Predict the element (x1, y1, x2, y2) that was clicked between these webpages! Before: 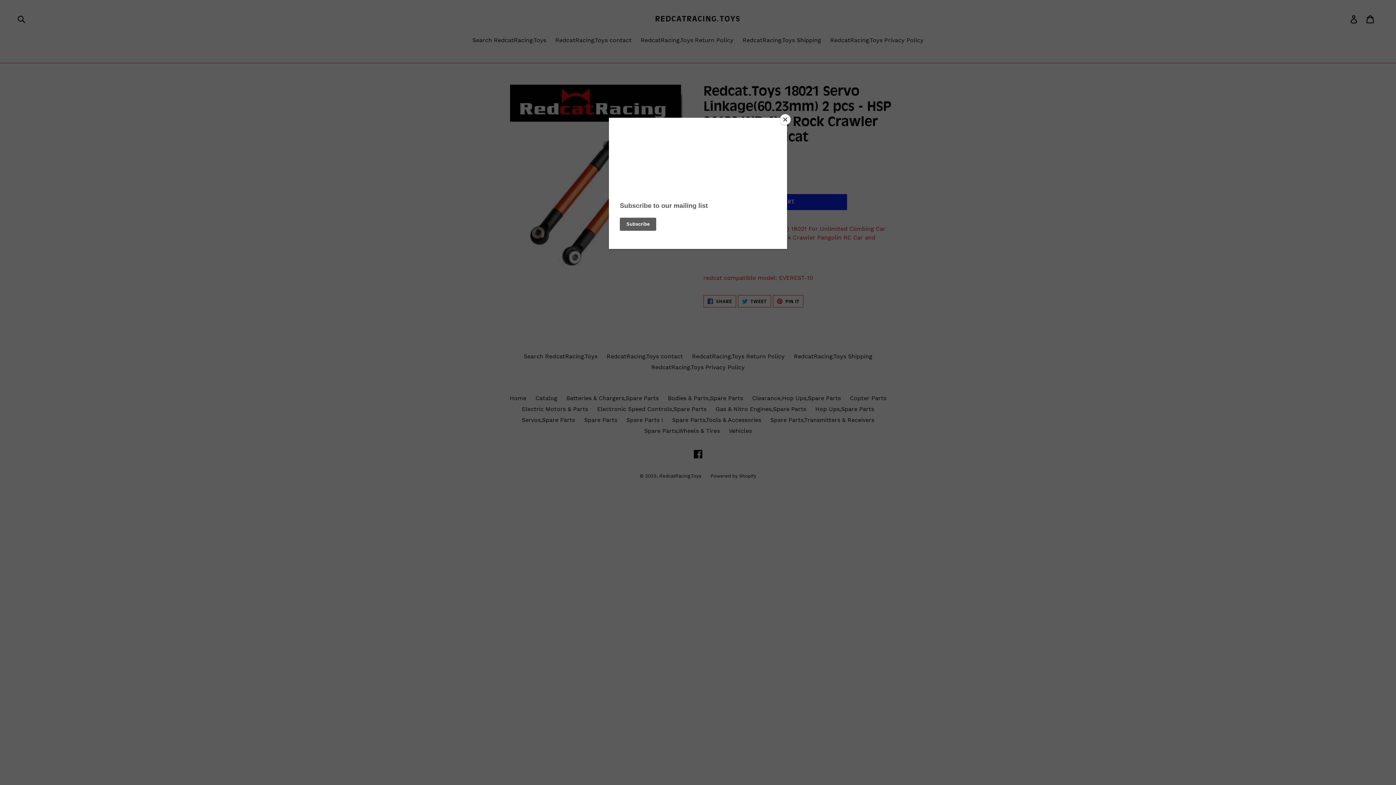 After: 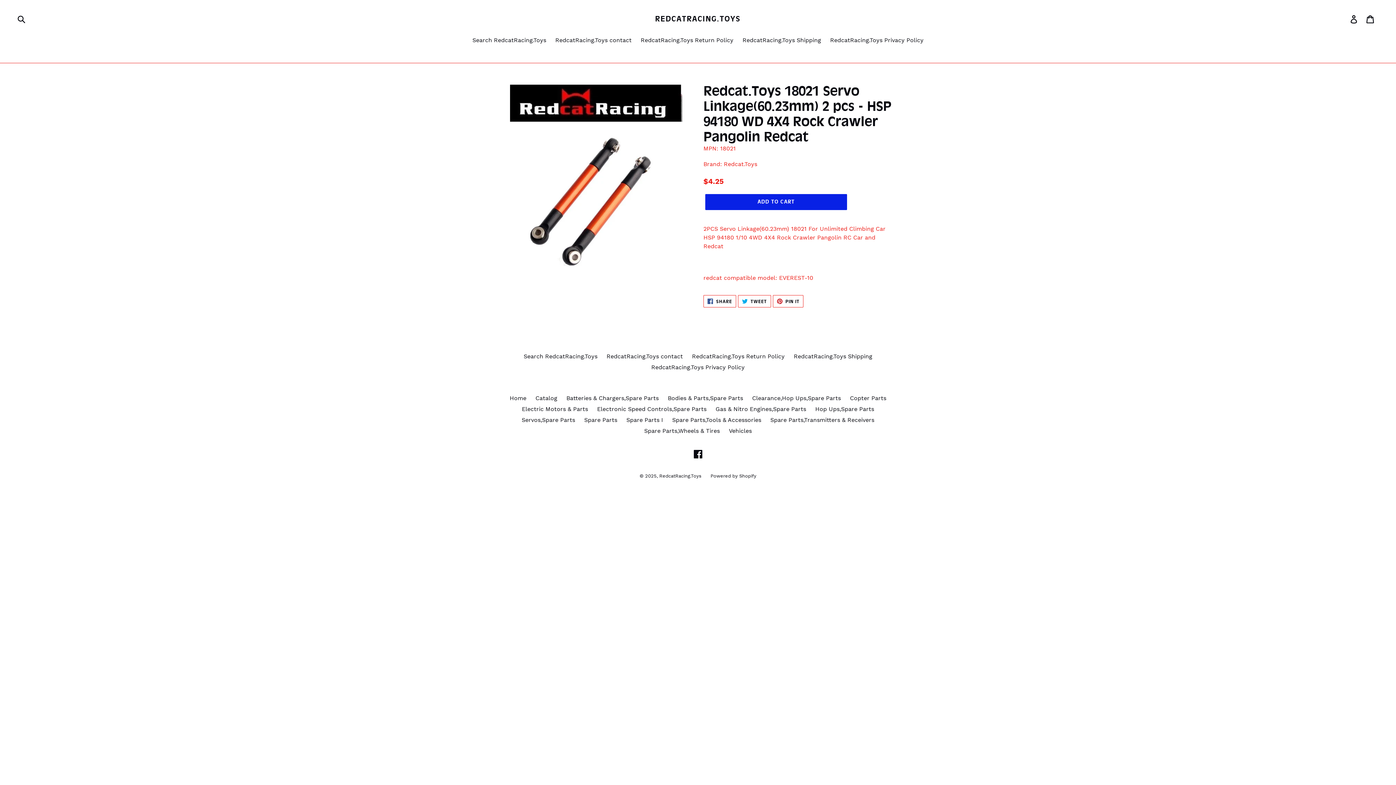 Action: label: Close bbox: (780, 114, 790, 125)